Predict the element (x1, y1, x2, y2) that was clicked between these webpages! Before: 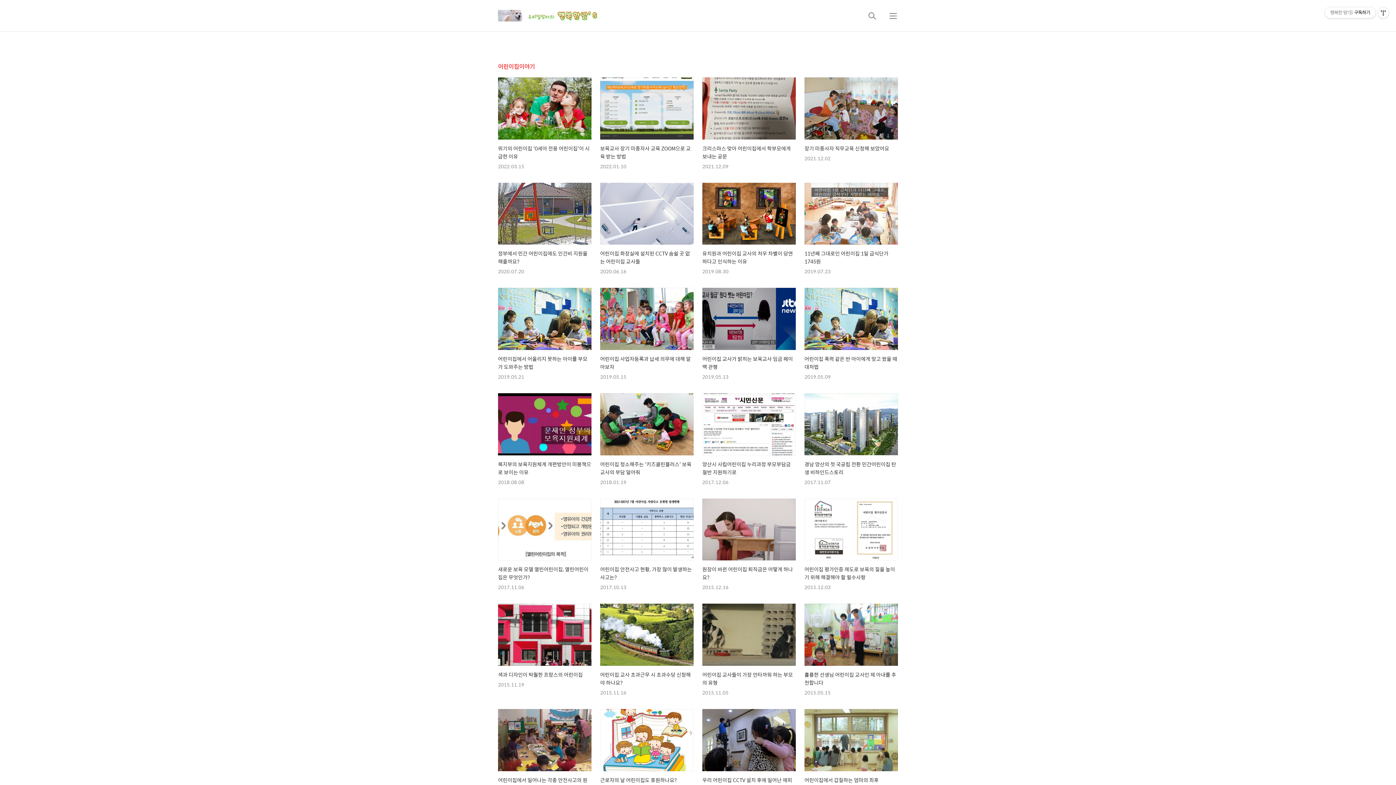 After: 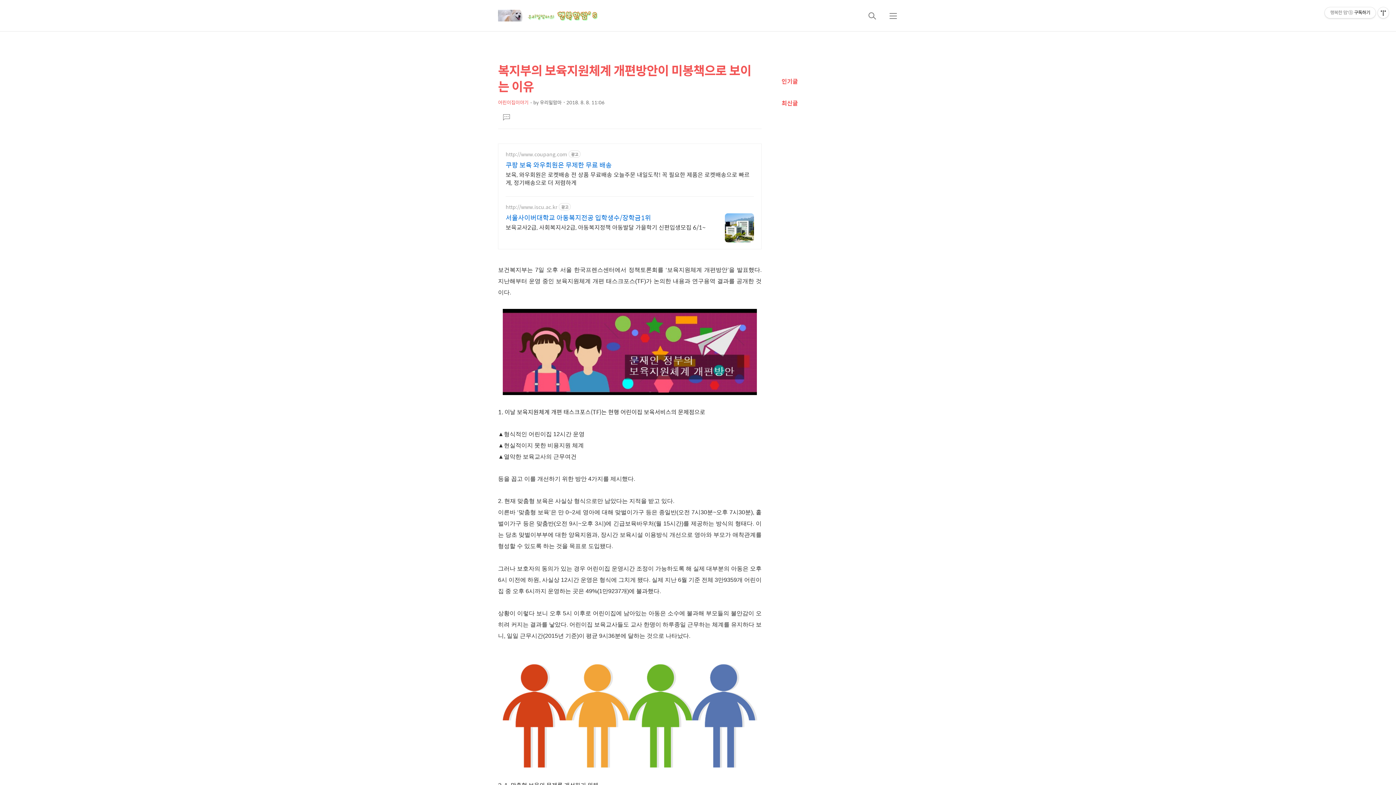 Action: label: 복지부의 보육지원체계 개편방안이 미봉책으로 보이는 이유

2018.08.08 bbox: (498, 393, 591, 485)